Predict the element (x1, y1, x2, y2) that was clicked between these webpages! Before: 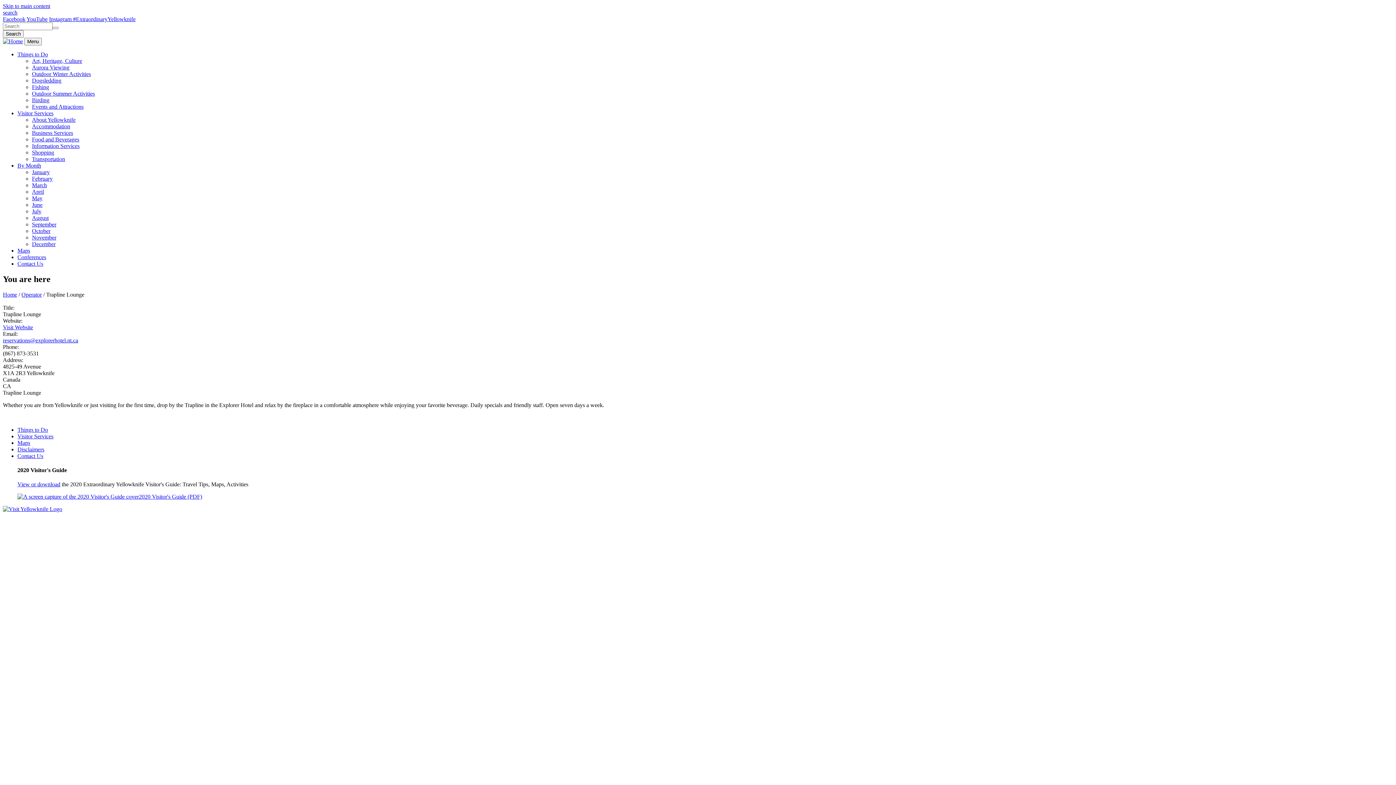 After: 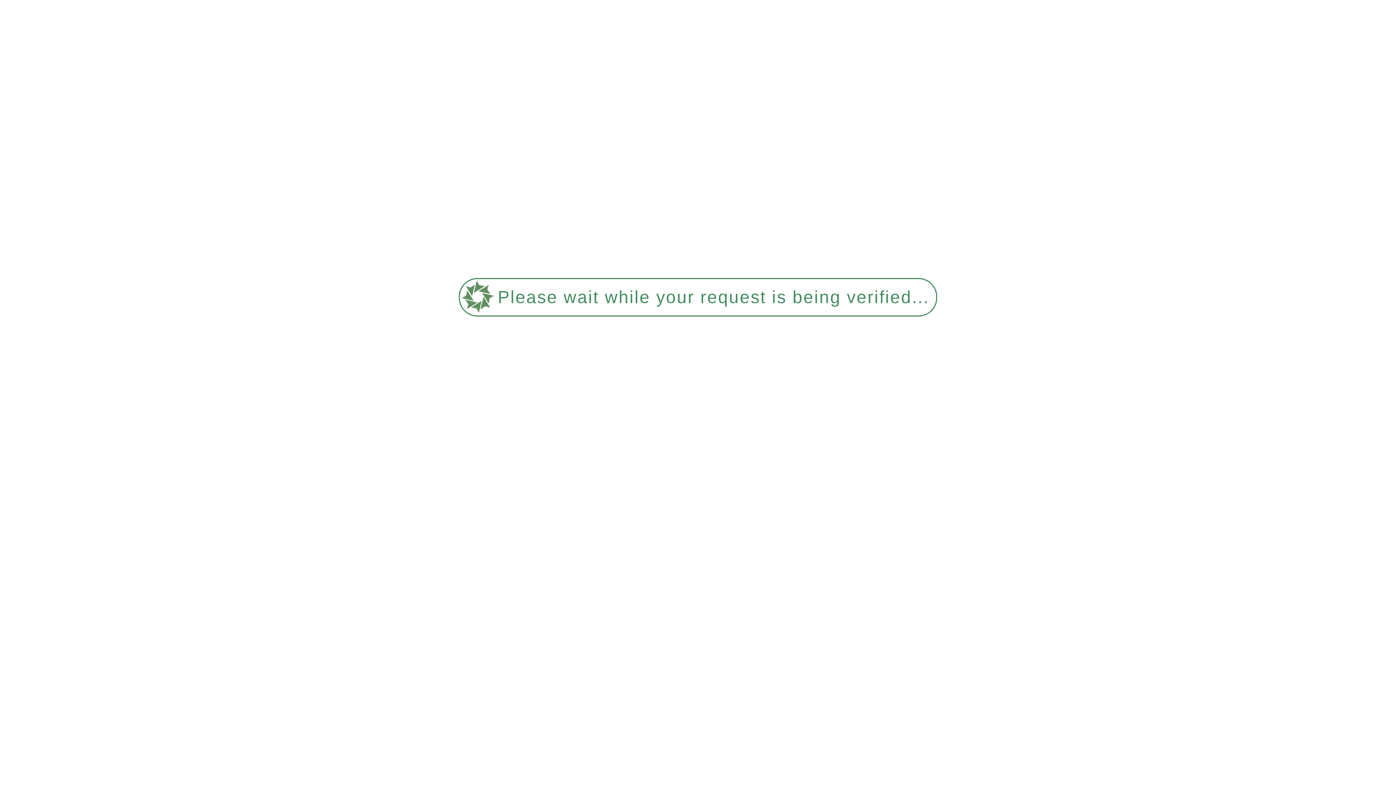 Action: bbox: (32, 221, 56, 227) label: September